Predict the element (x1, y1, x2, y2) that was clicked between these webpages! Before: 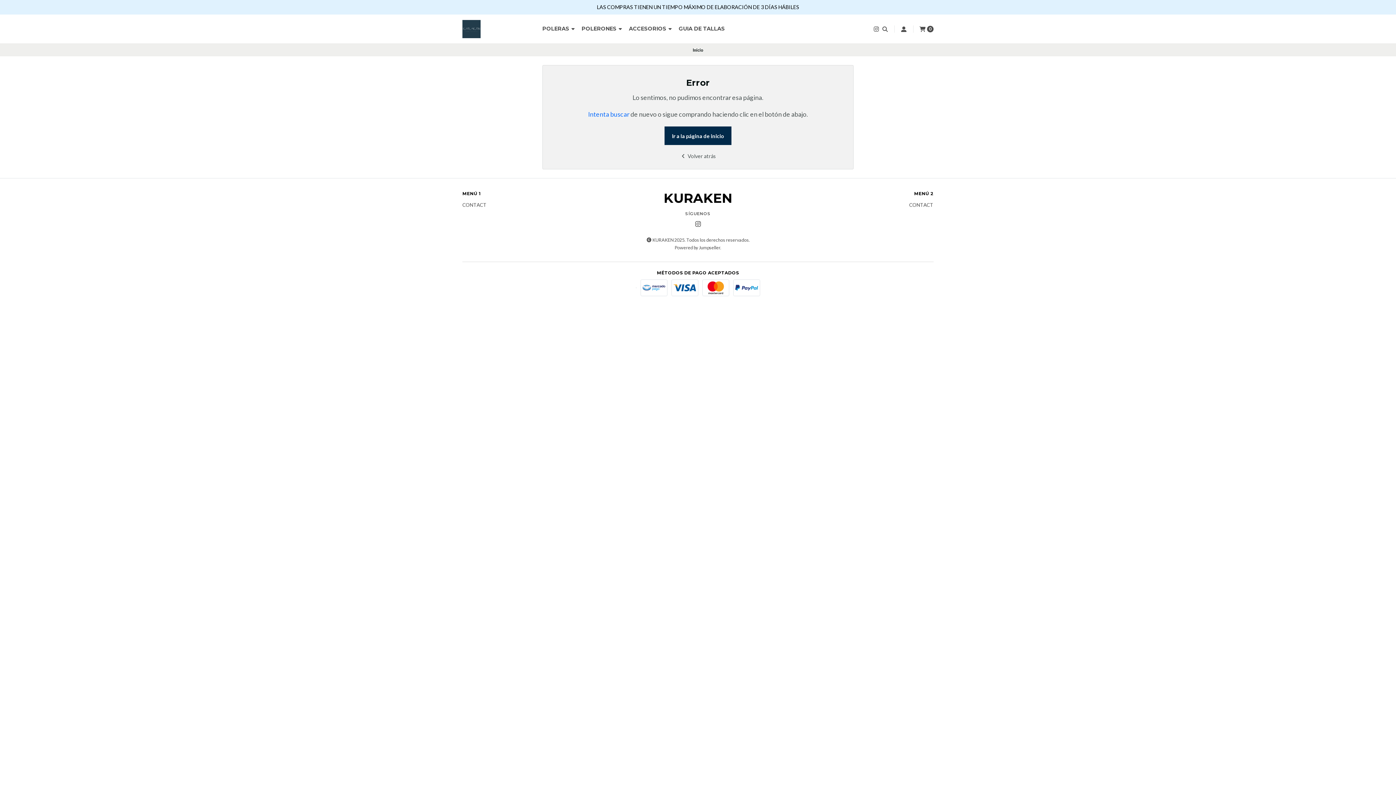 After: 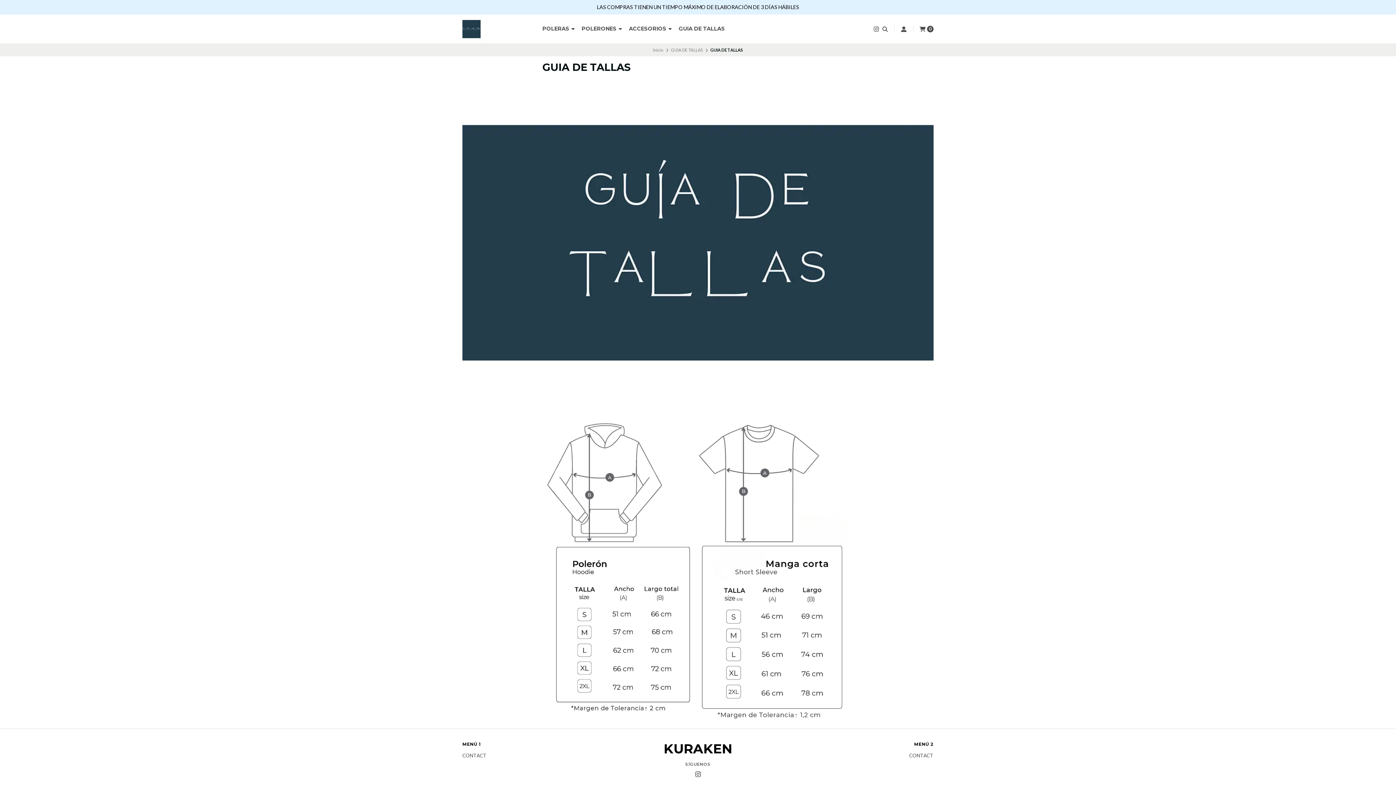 Action: bbox: (678, 21, 725, 36) label: GUIA DE TALLAS